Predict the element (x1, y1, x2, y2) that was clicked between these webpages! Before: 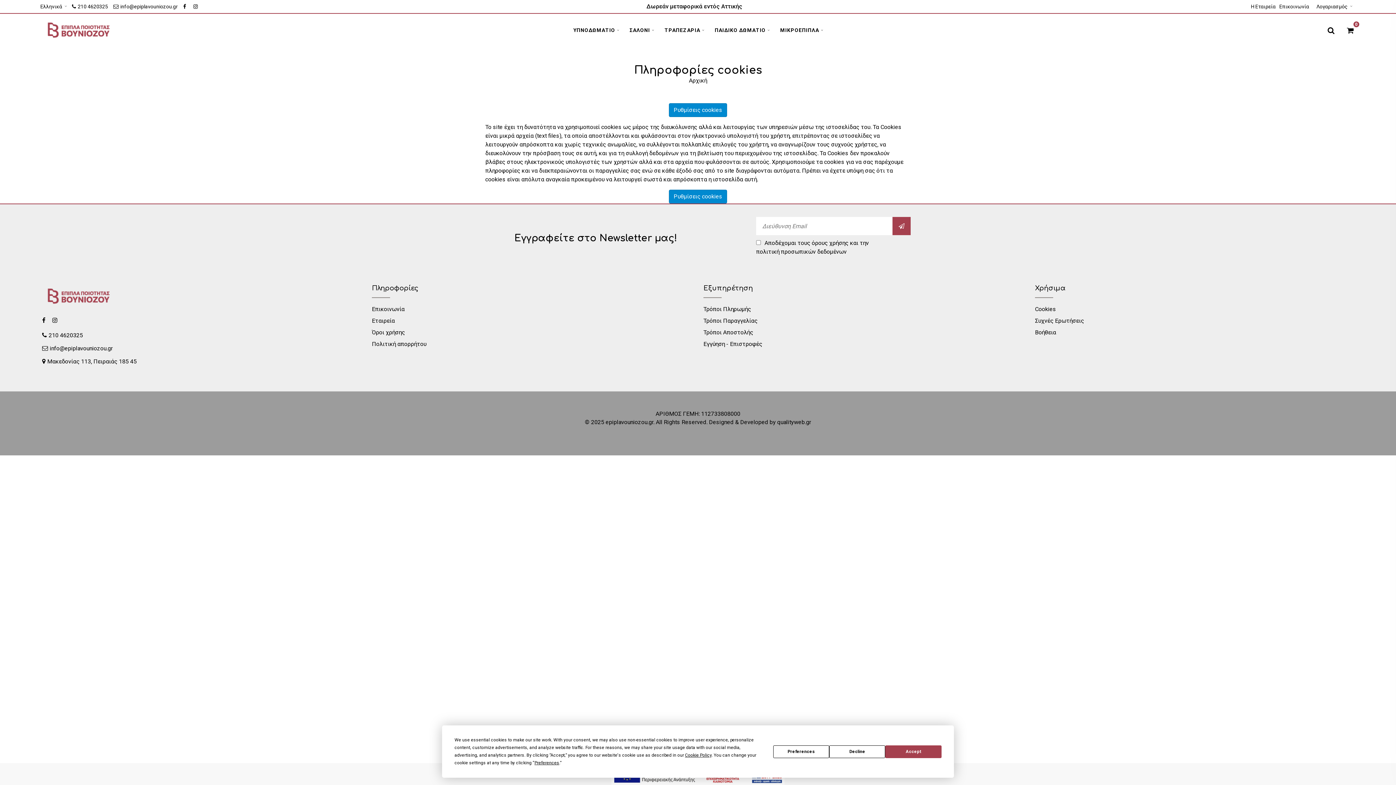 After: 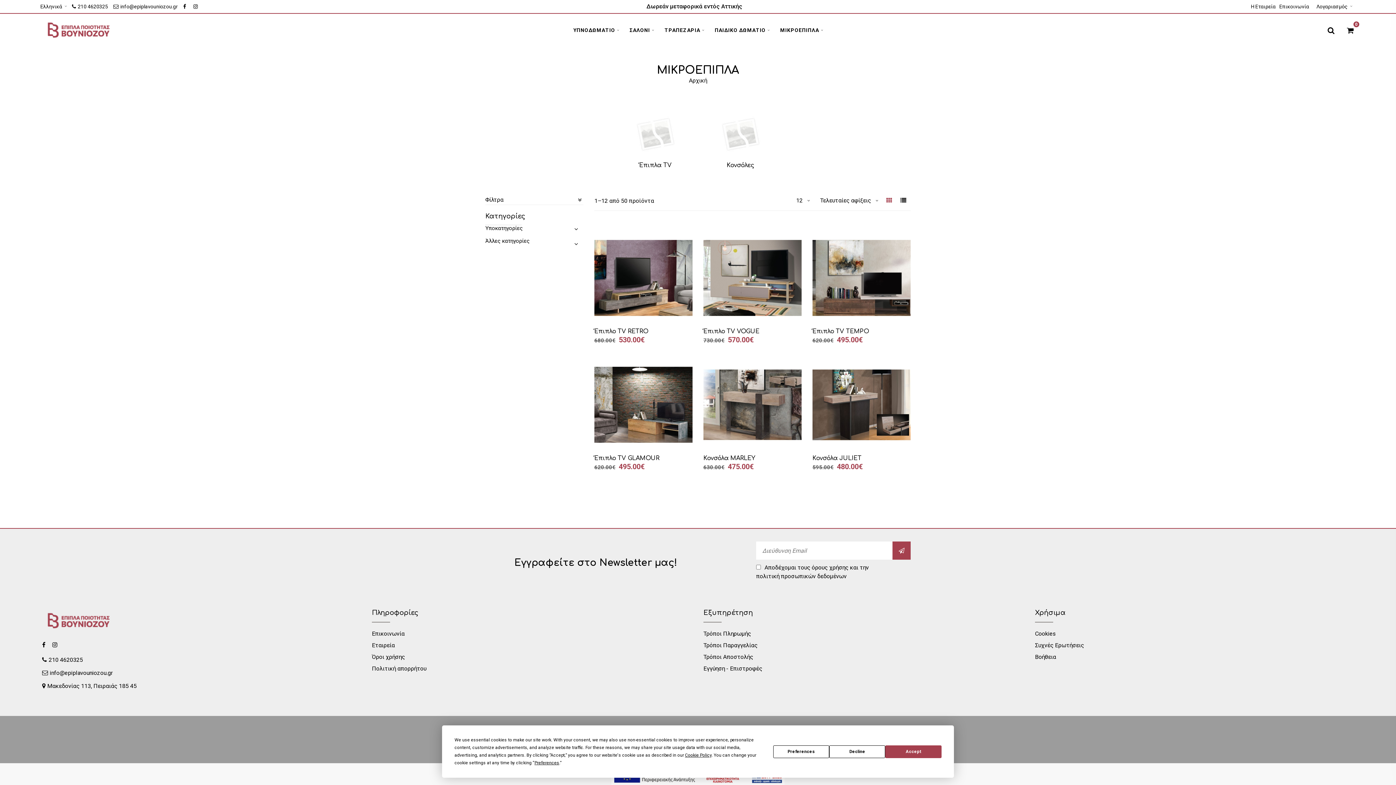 Action: bbox: (780, 19, 822, 41) label: ΜΙΚΡΟΕΠΙΠΛΑ